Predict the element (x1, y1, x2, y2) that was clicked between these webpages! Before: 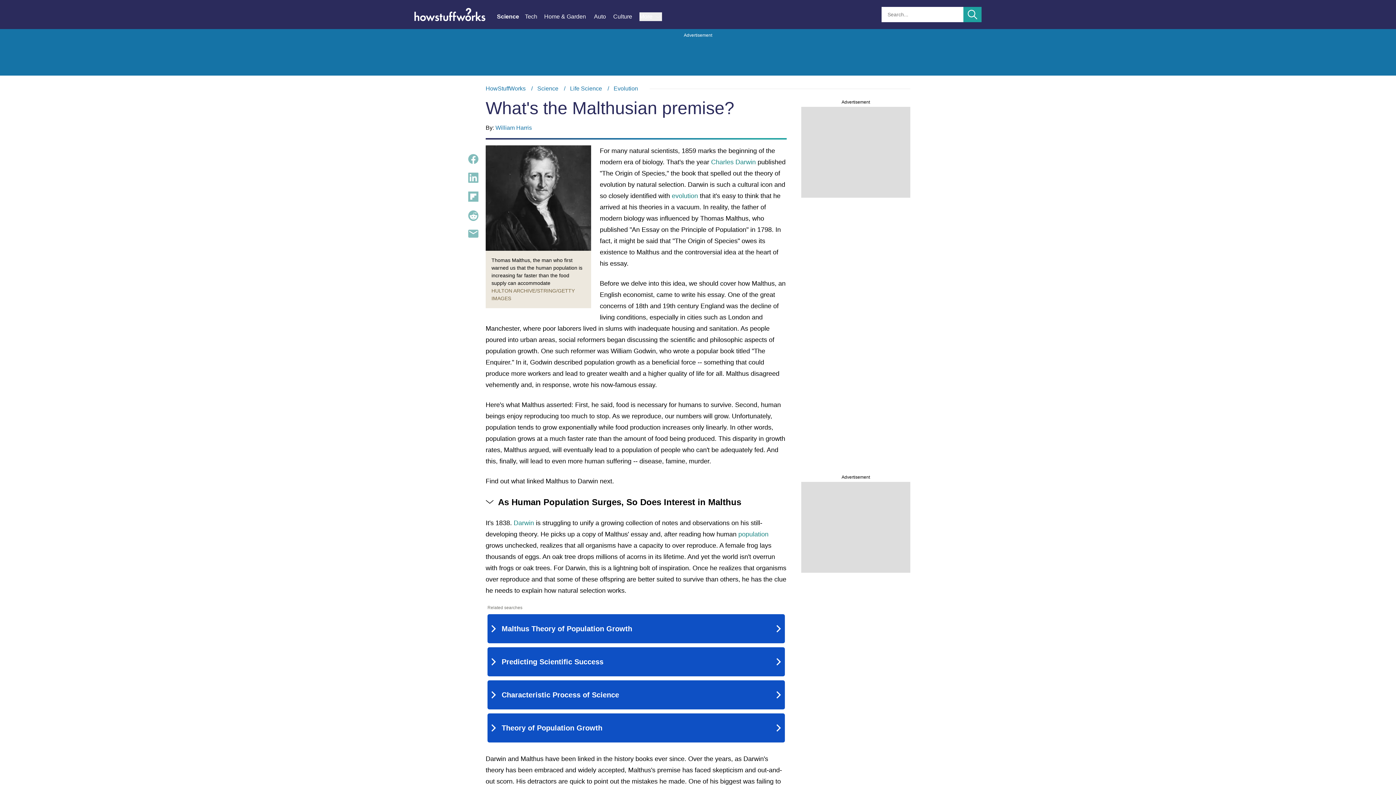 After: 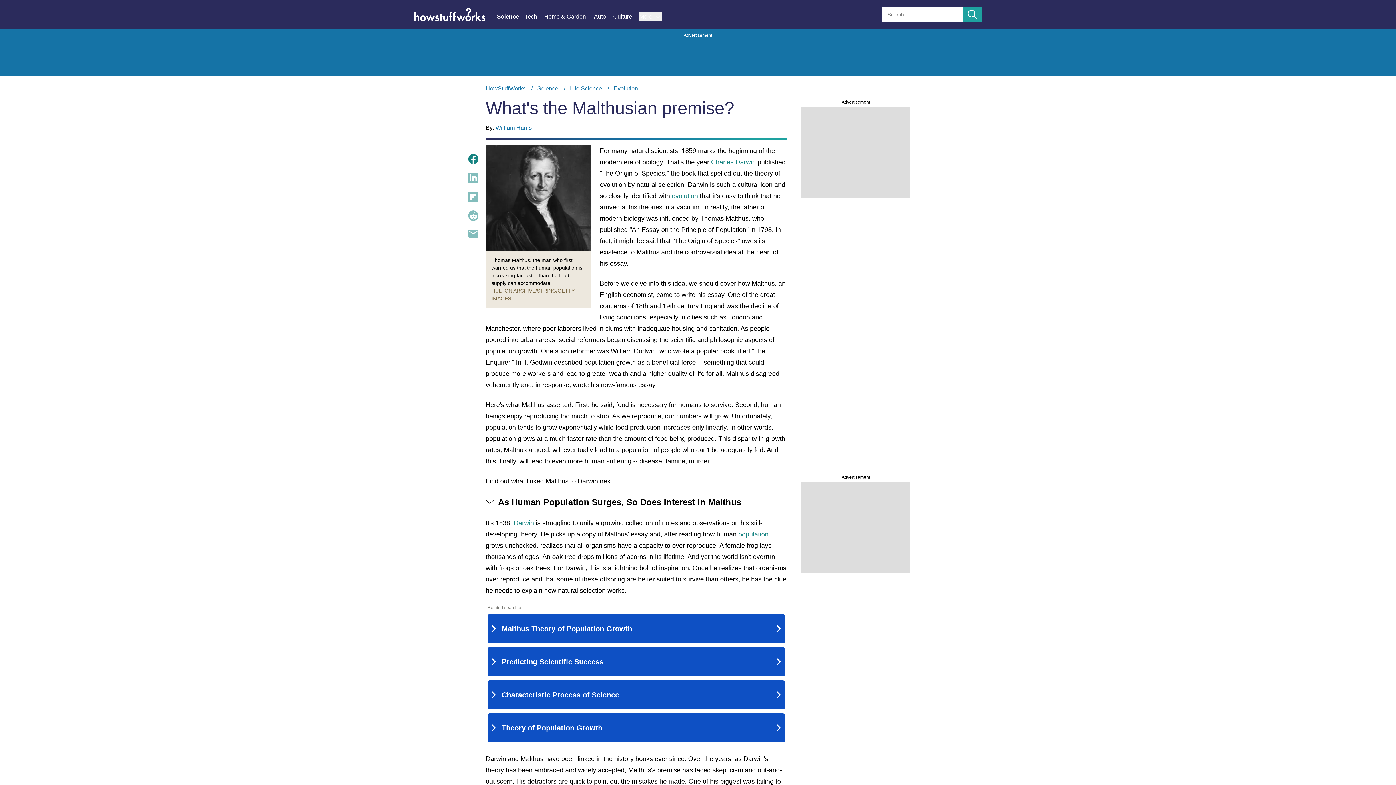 Action: bbox: (468, 154, 478, 164)